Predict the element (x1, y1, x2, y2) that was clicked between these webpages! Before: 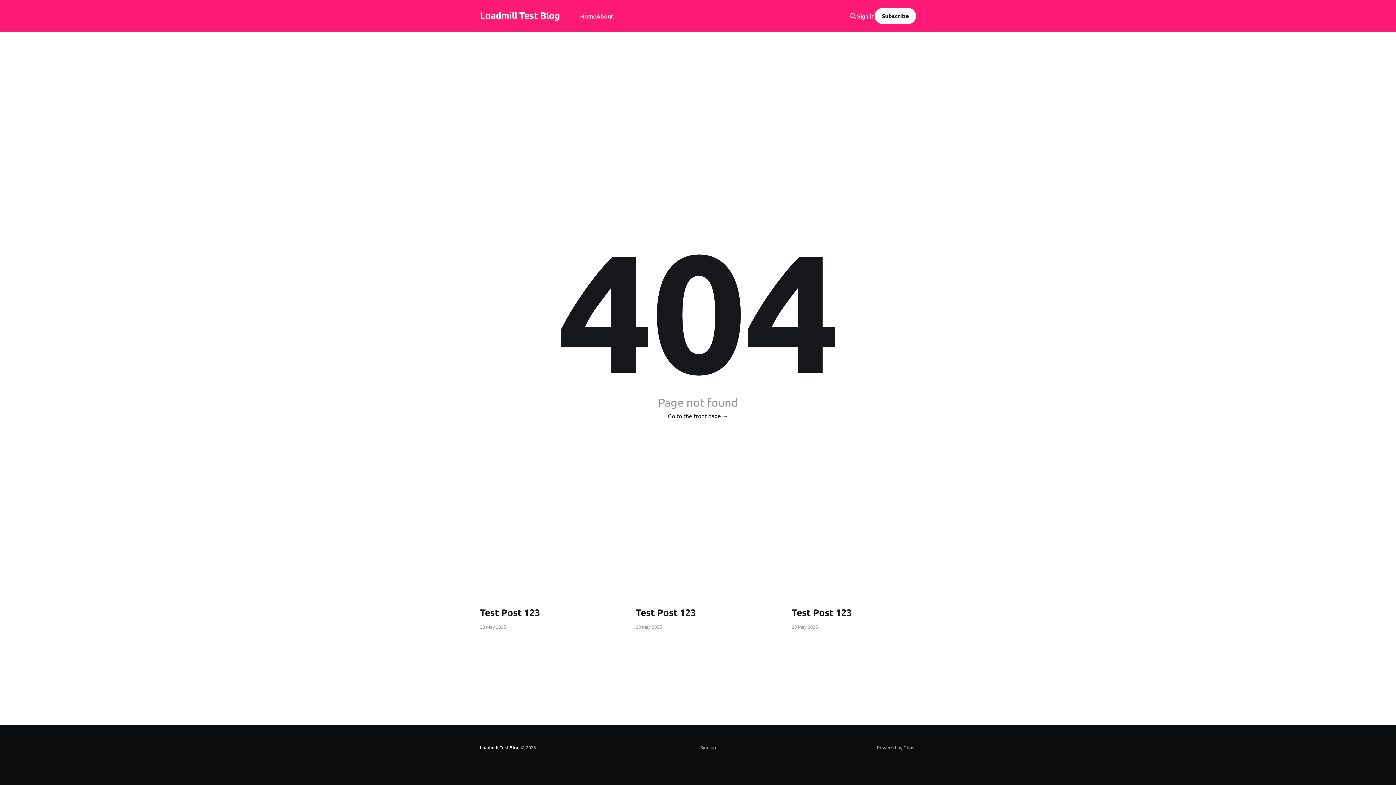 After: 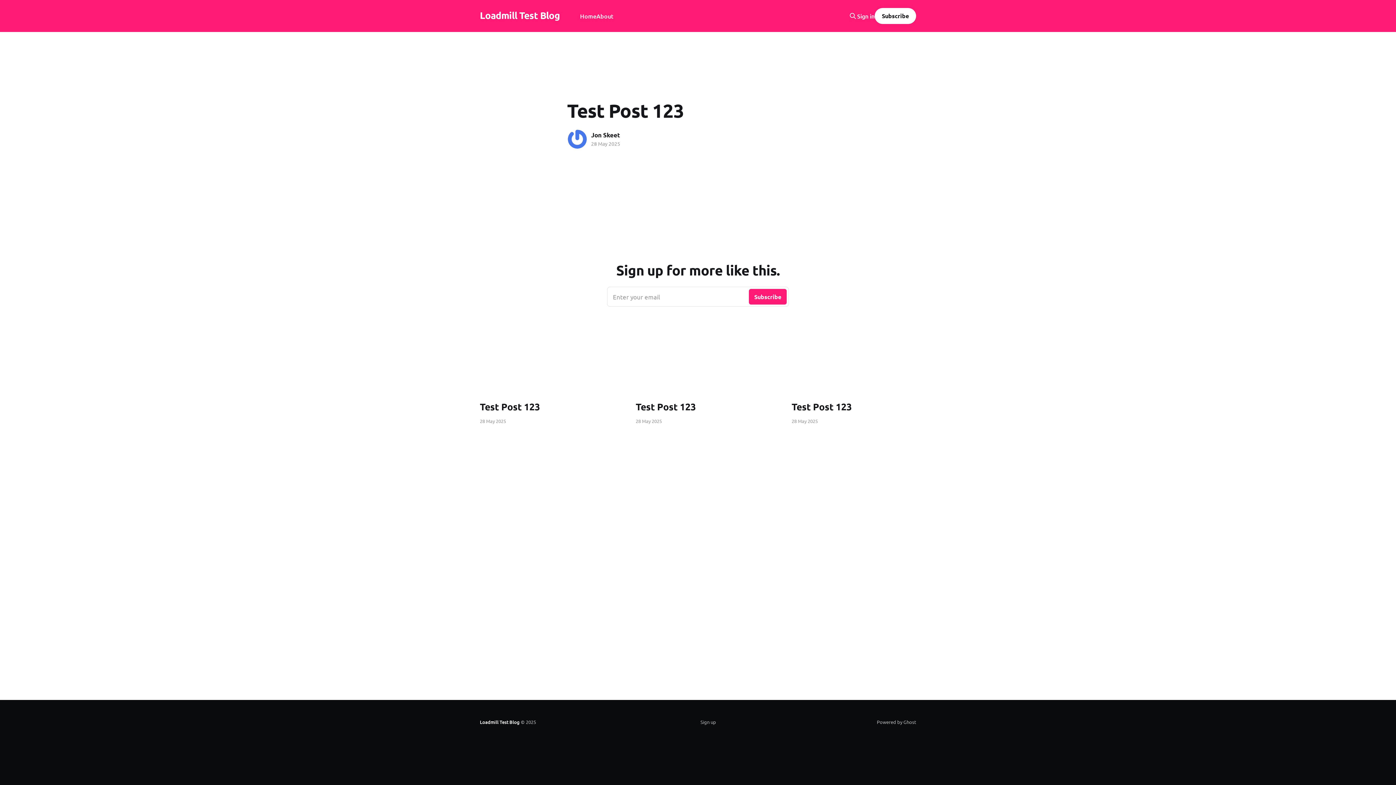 Action: bbox: (635, 606, 760, 618) label: Test Post 123